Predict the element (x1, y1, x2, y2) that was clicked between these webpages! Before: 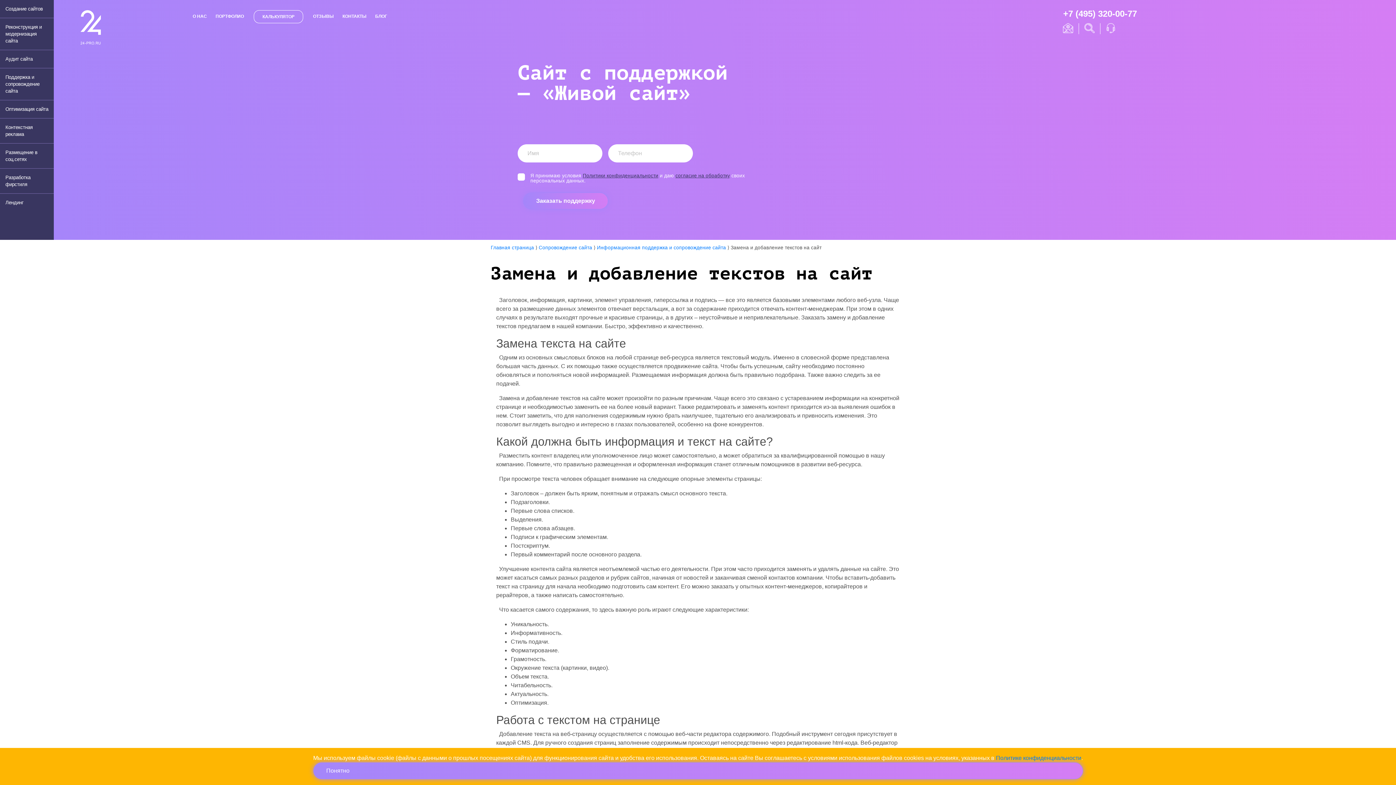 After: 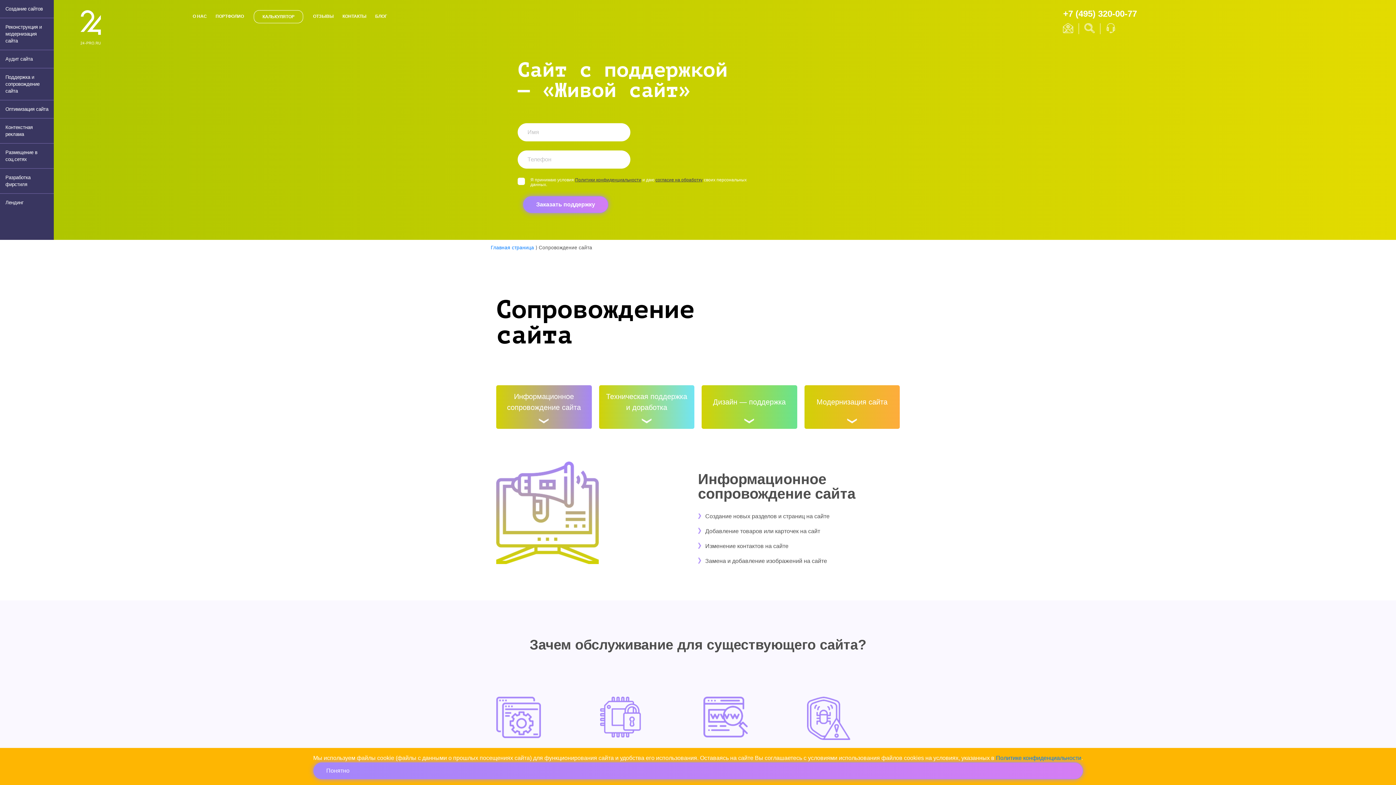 Action: label: Сопровождение сайта bbox: (538, 245, 592, 250)